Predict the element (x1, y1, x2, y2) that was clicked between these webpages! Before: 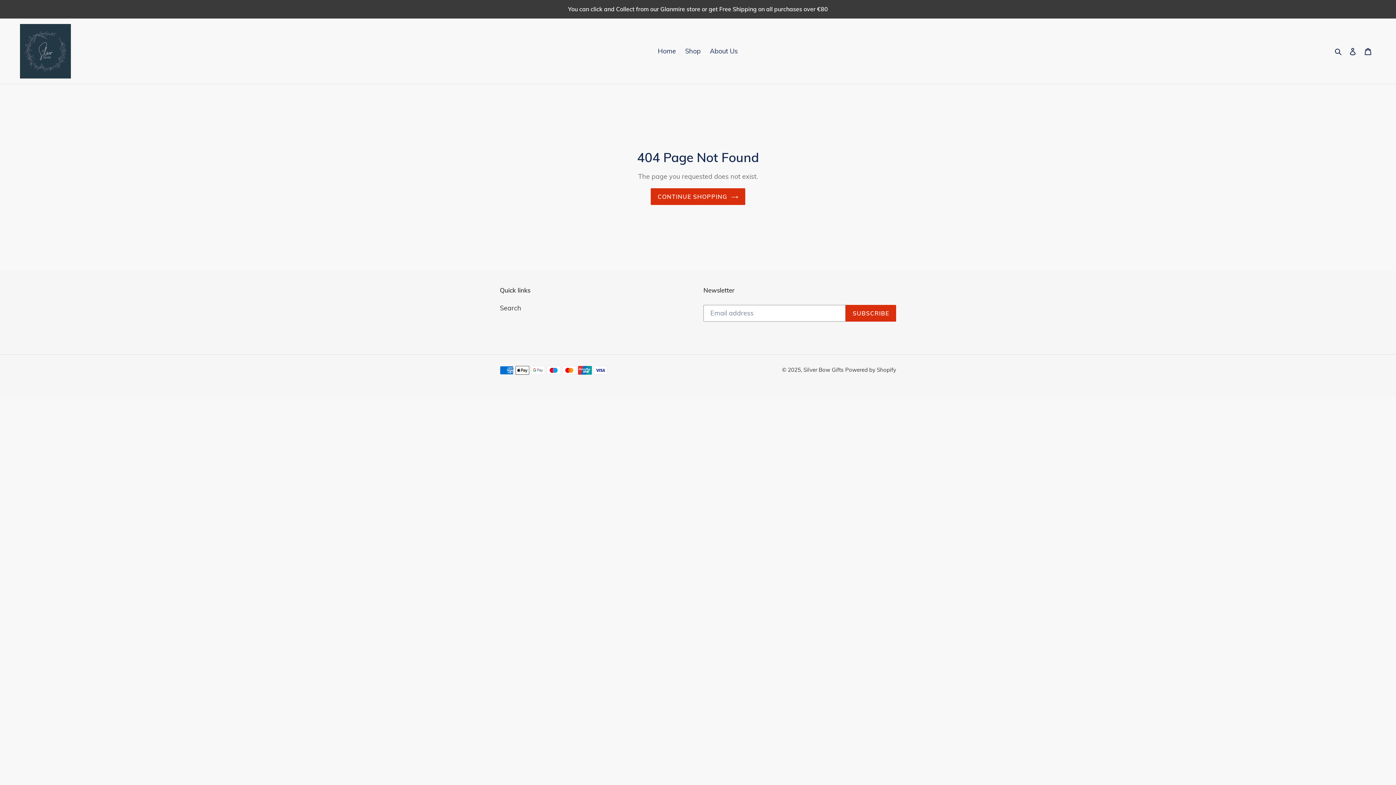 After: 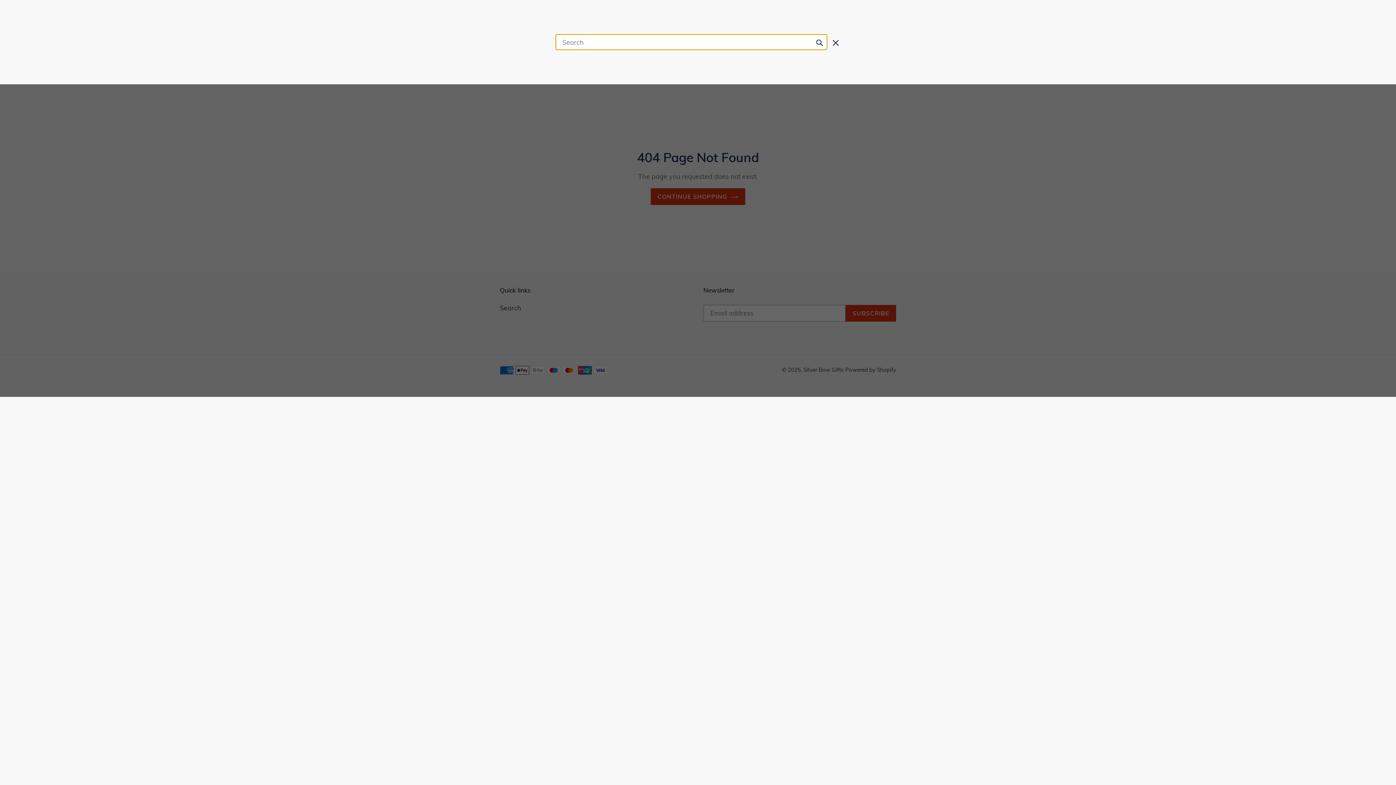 Action: label: Search bbox: (1332, 45, 1345, 56)